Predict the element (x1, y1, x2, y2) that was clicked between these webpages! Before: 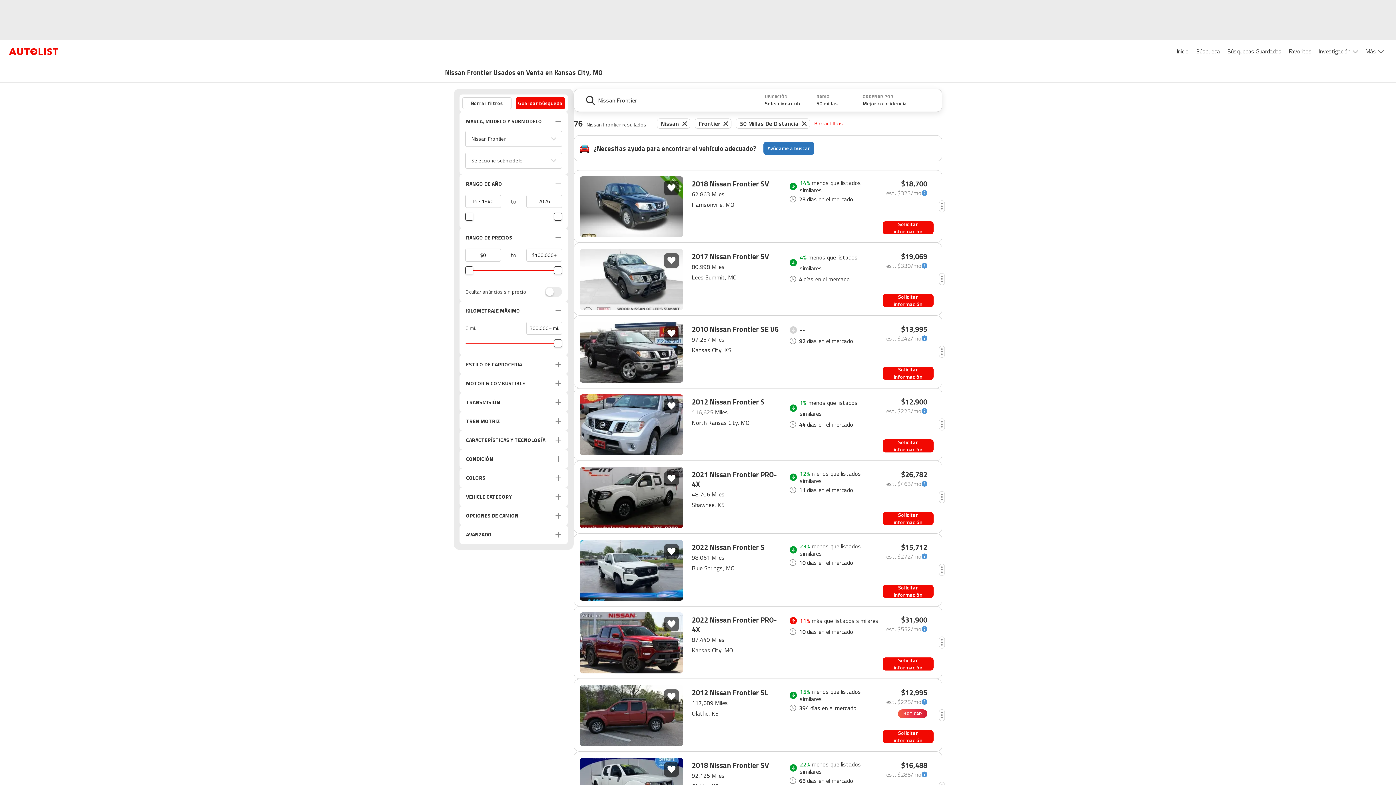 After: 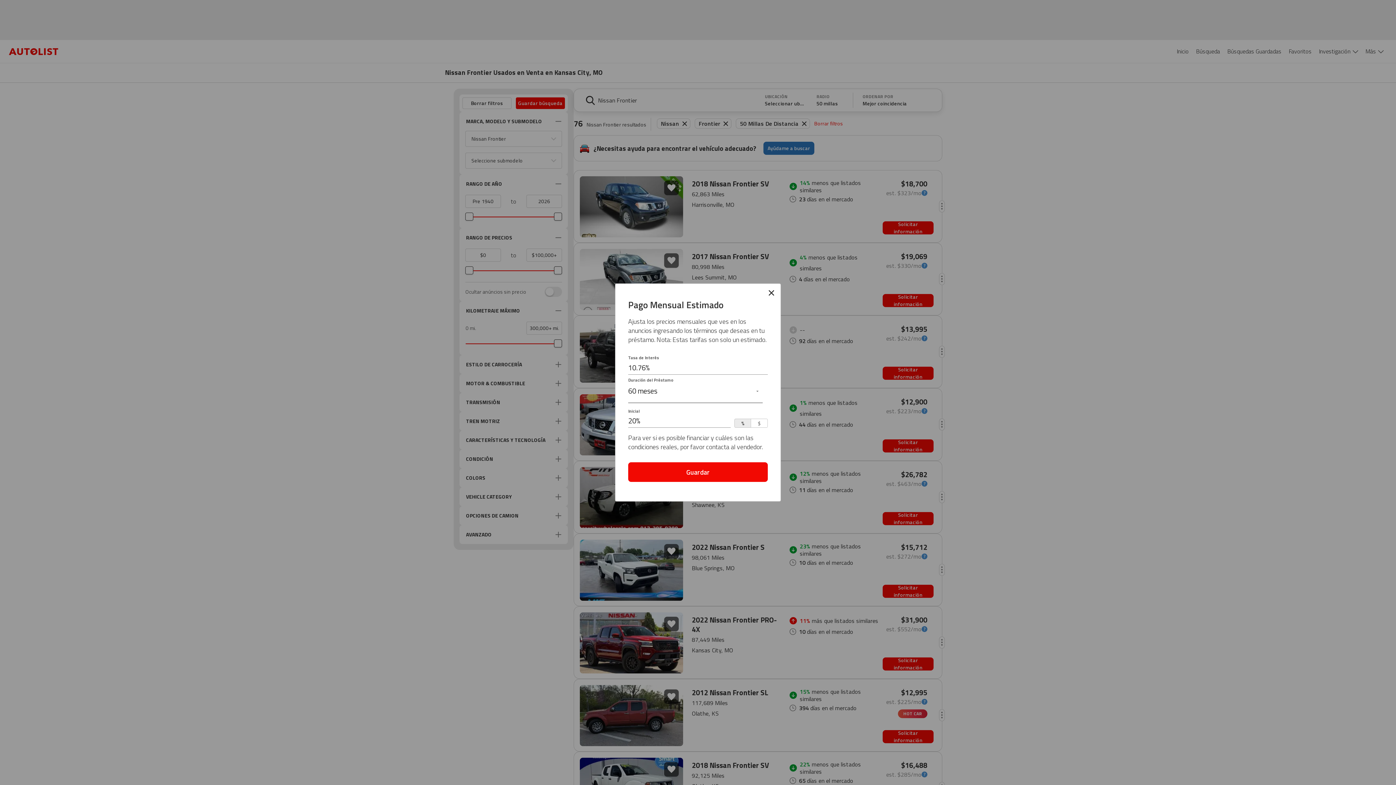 Action: bbox: (886, 698, 927, 705) label: monthly-payment-calculator